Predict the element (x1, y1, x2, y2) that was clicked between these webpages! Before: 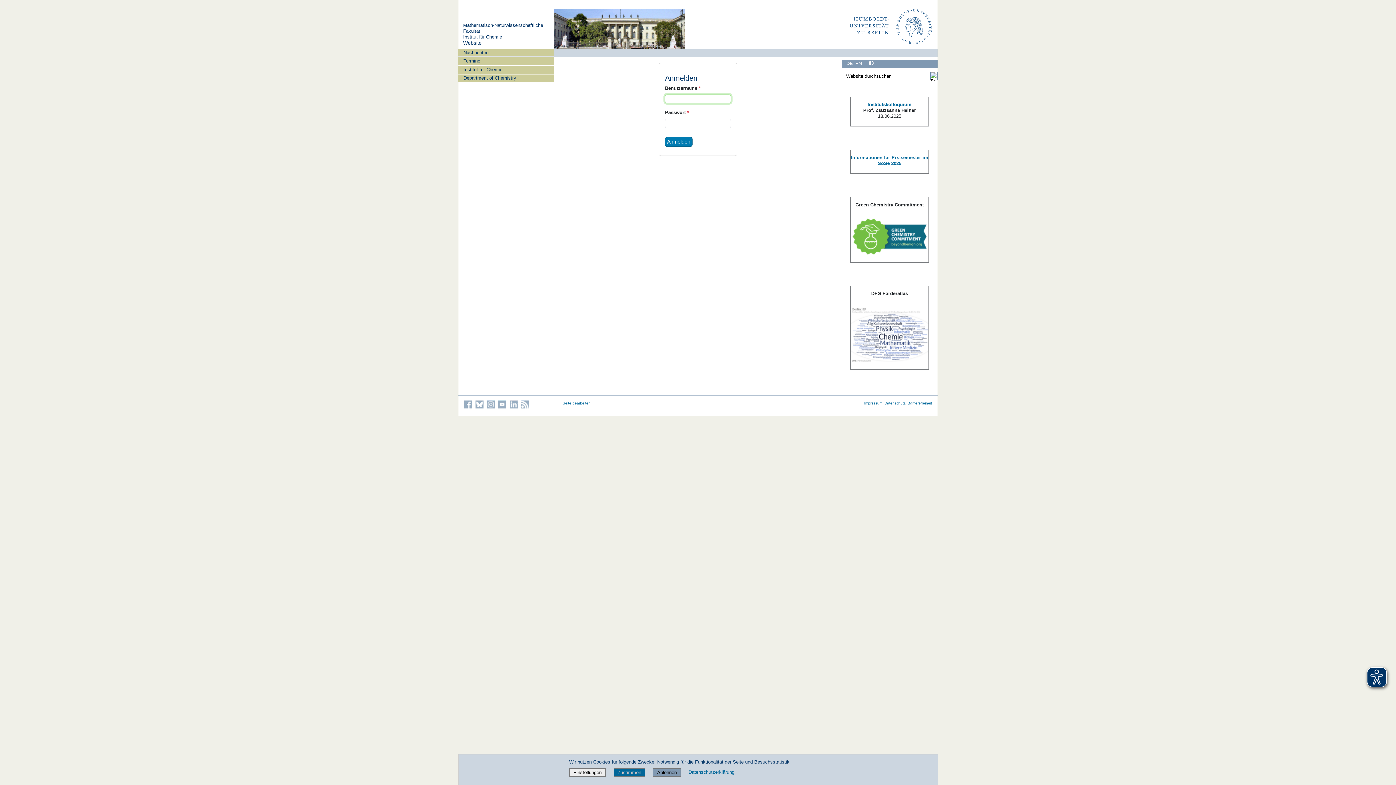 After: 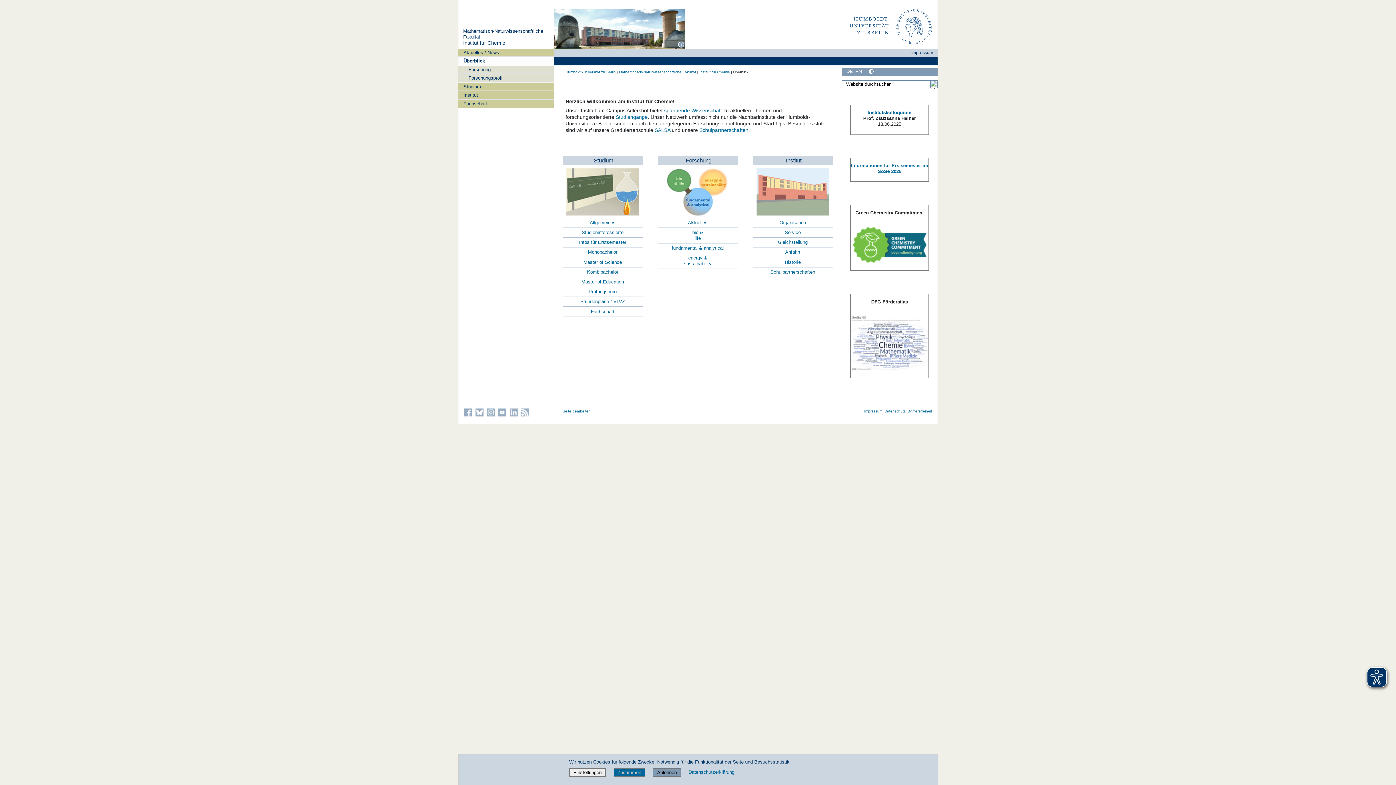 Action: label: Institut für Chemie bbox: (458, 65, 554, 73)